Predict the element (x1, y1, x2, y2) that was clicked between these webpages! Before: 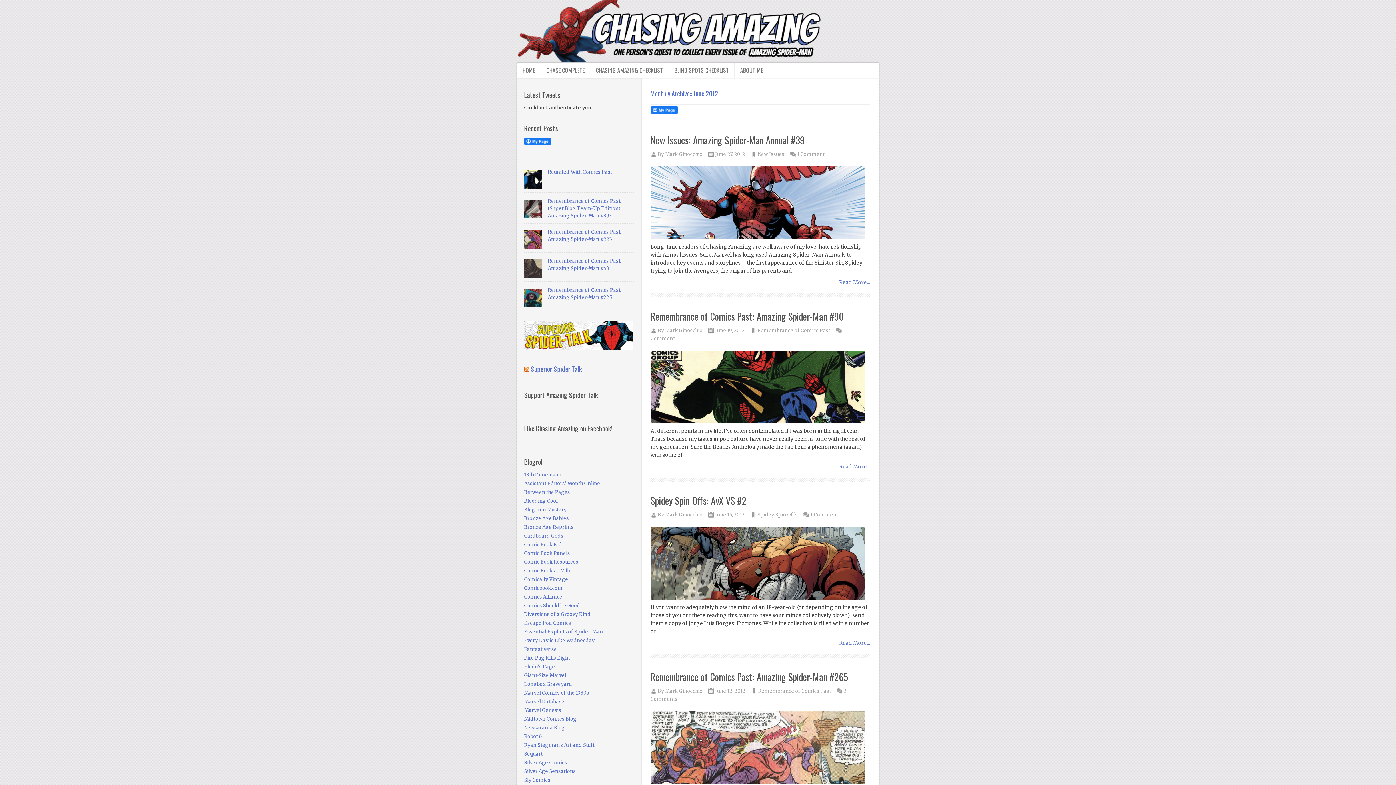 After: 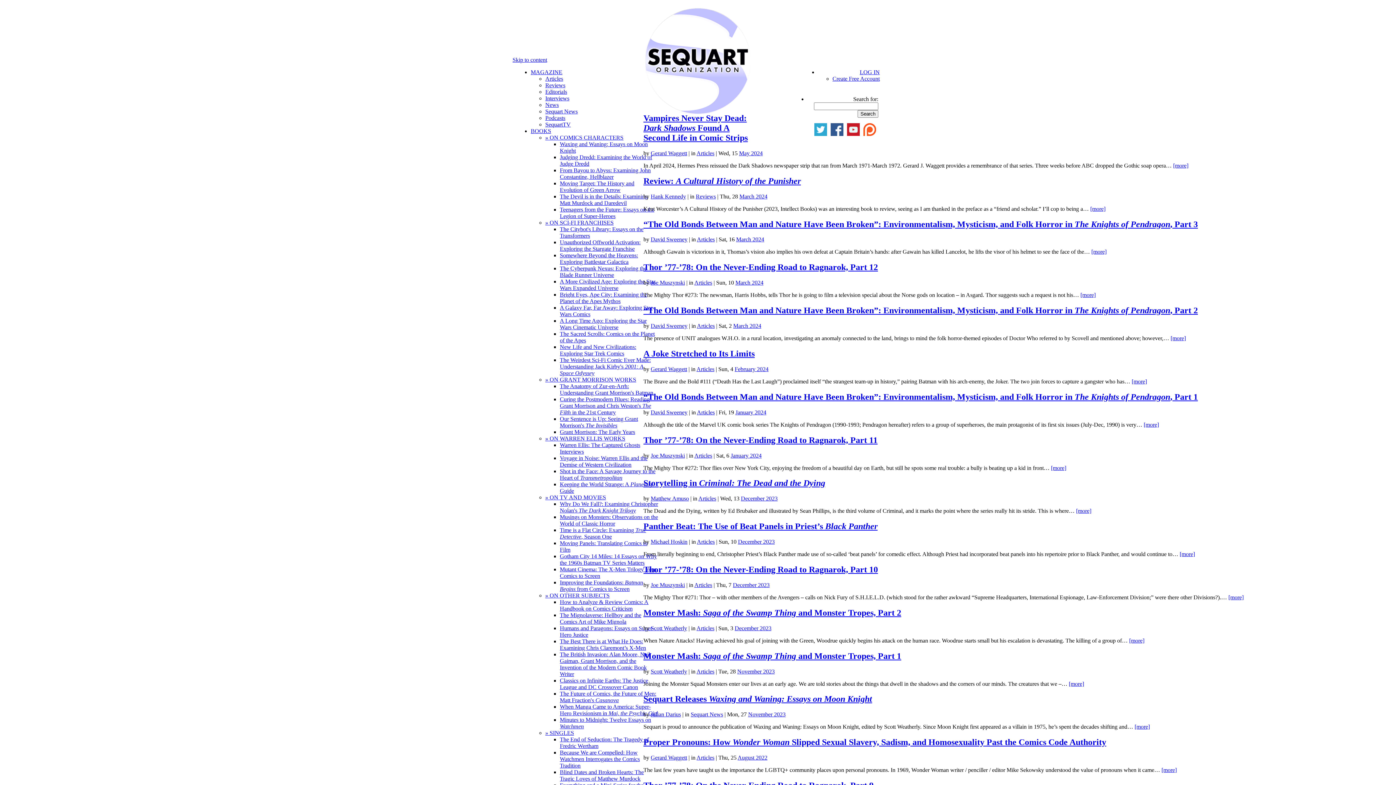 Action: label: Sequart bbox: (524, 751, 542, 757)